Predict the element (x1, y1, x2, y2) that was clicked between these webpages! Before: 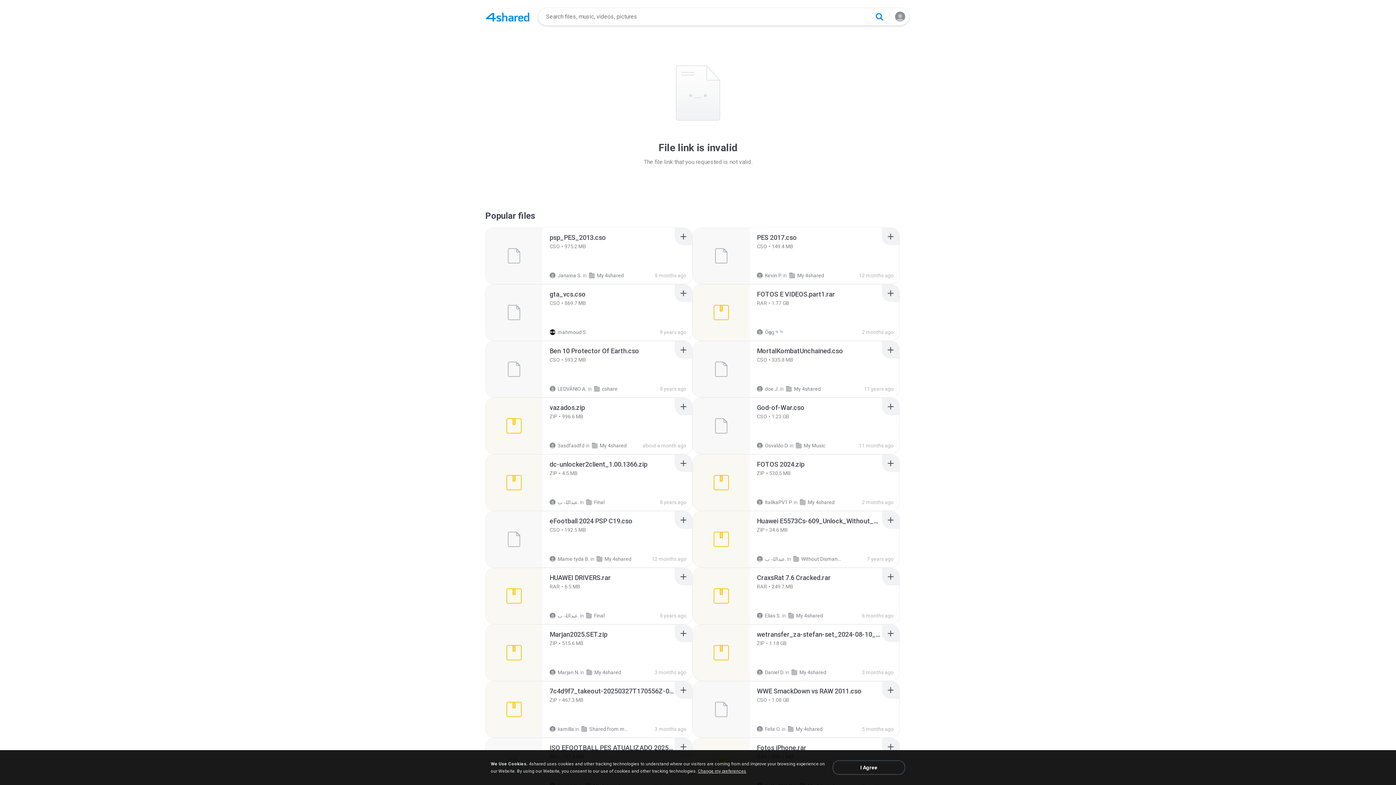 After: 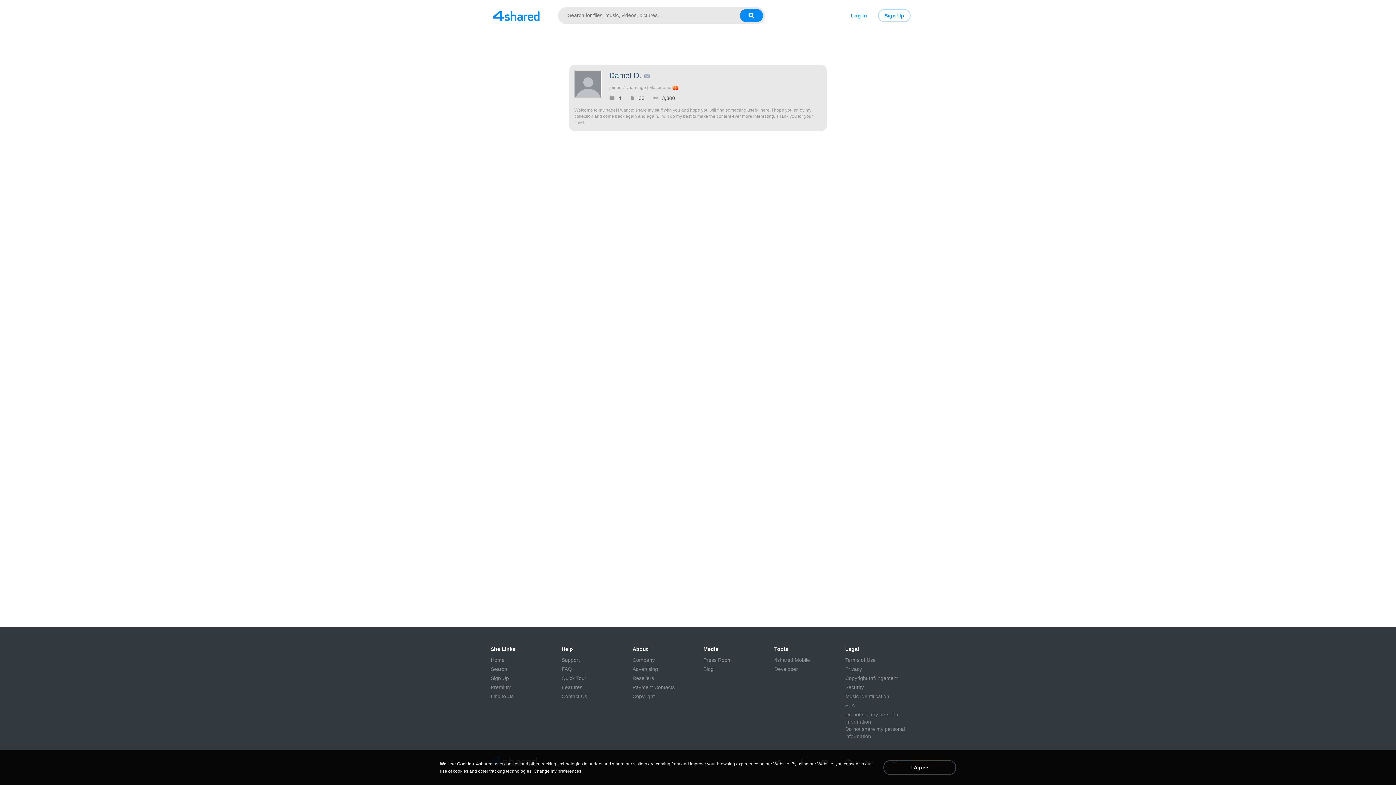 Action: bbox: (757, 669, 784, 675) label: Dаniel D.